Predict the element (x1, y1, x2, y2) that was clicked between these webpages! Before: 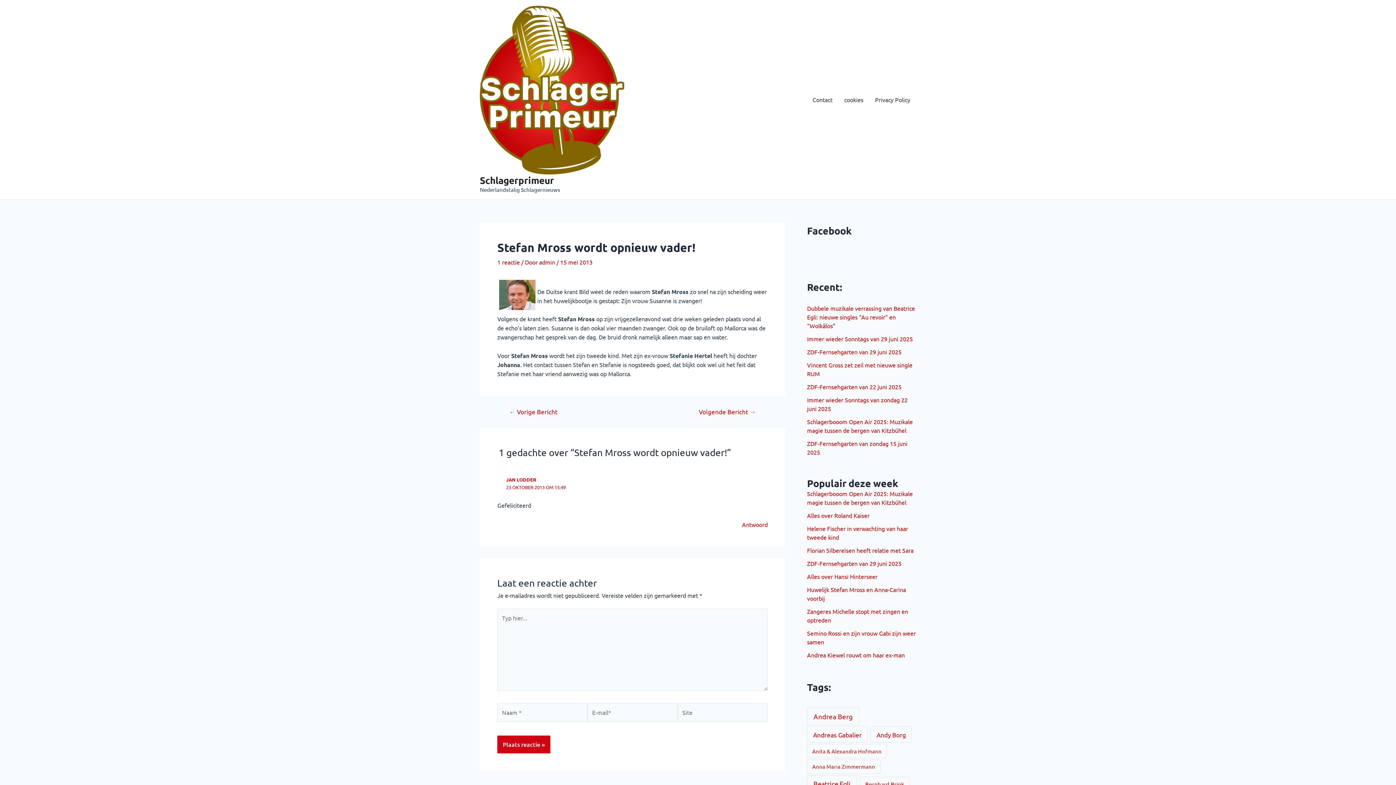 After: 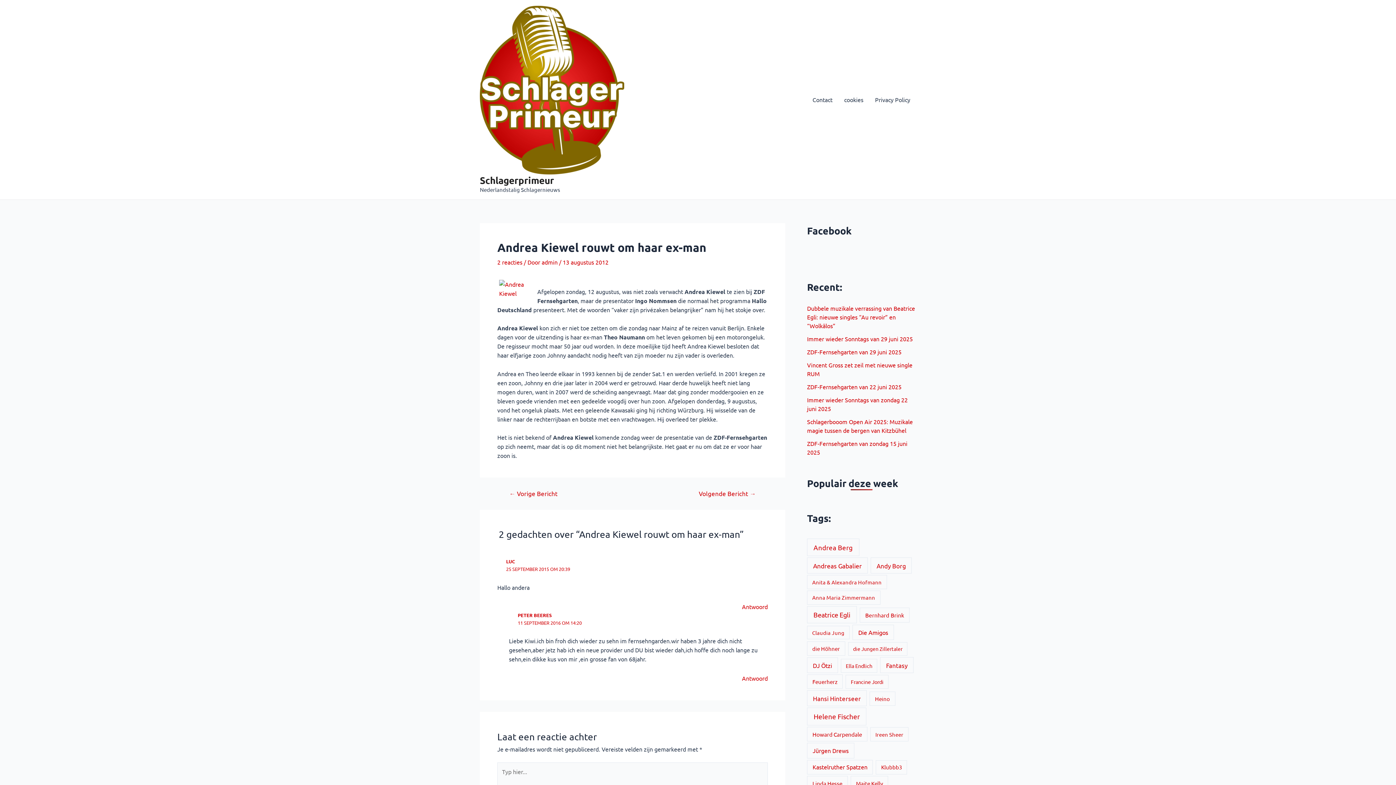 Action: label: Andrea Kiewel rouwt om haar ex-man bbox: (807, 651, 905, 658)